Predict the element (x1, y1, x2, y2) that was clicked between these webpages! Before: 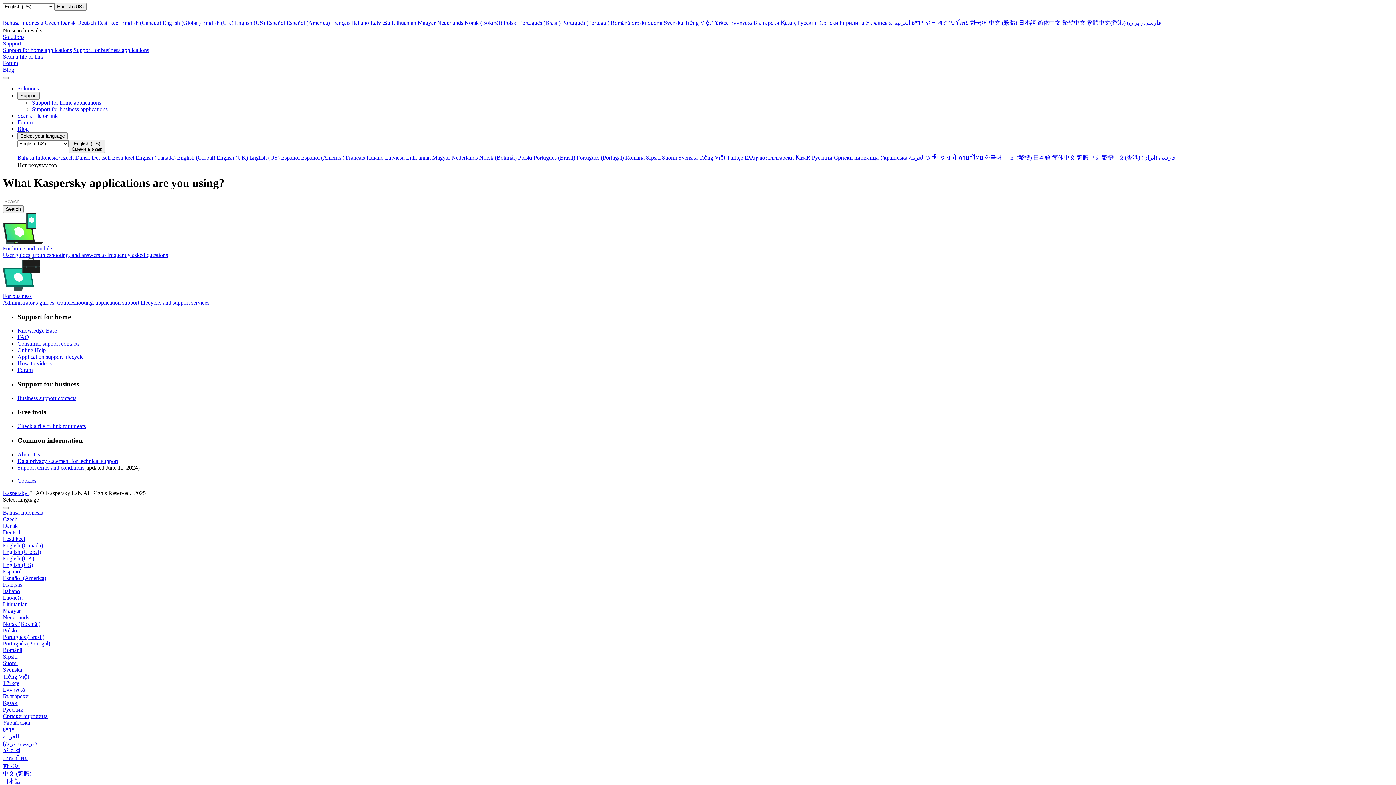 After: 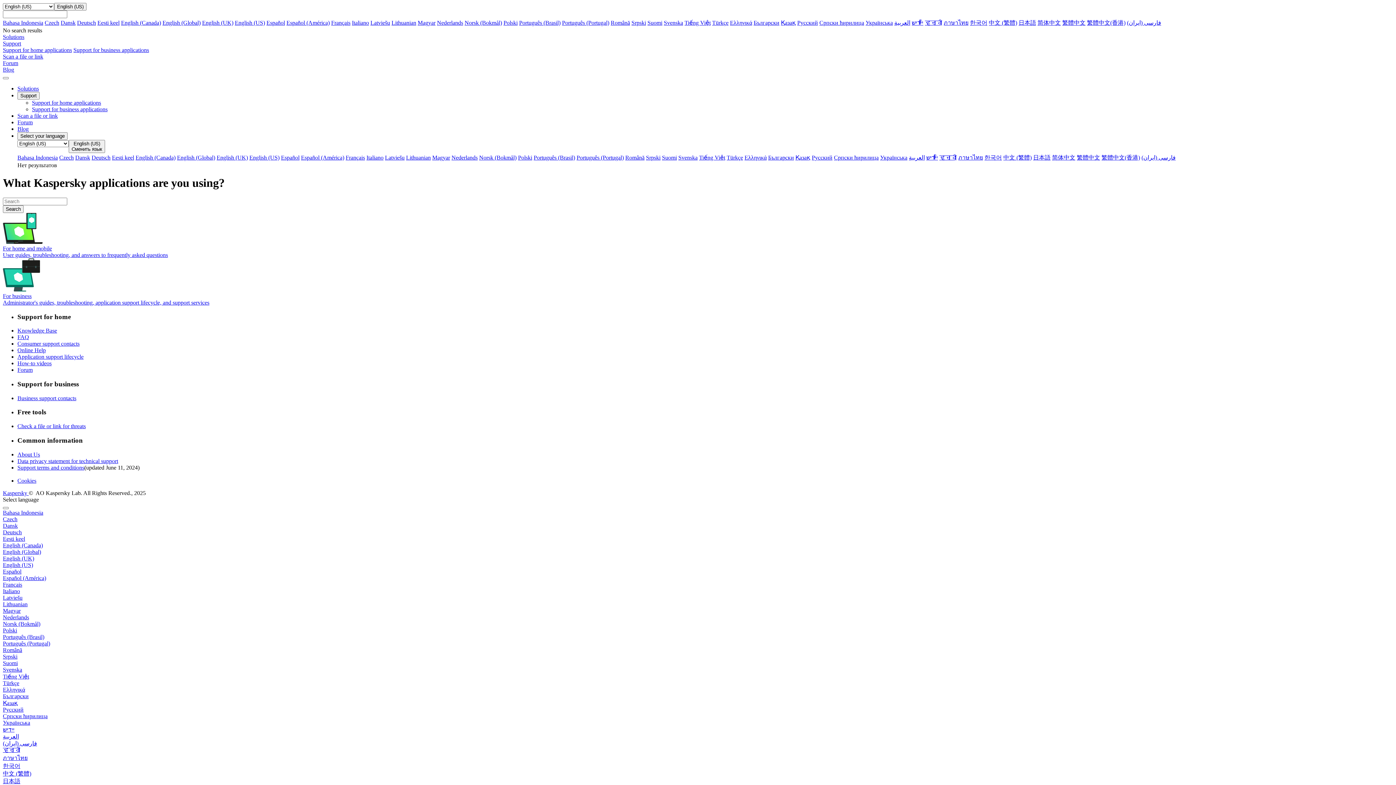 Action: label: English (UK) bbox: (2, 555, 34, 561)